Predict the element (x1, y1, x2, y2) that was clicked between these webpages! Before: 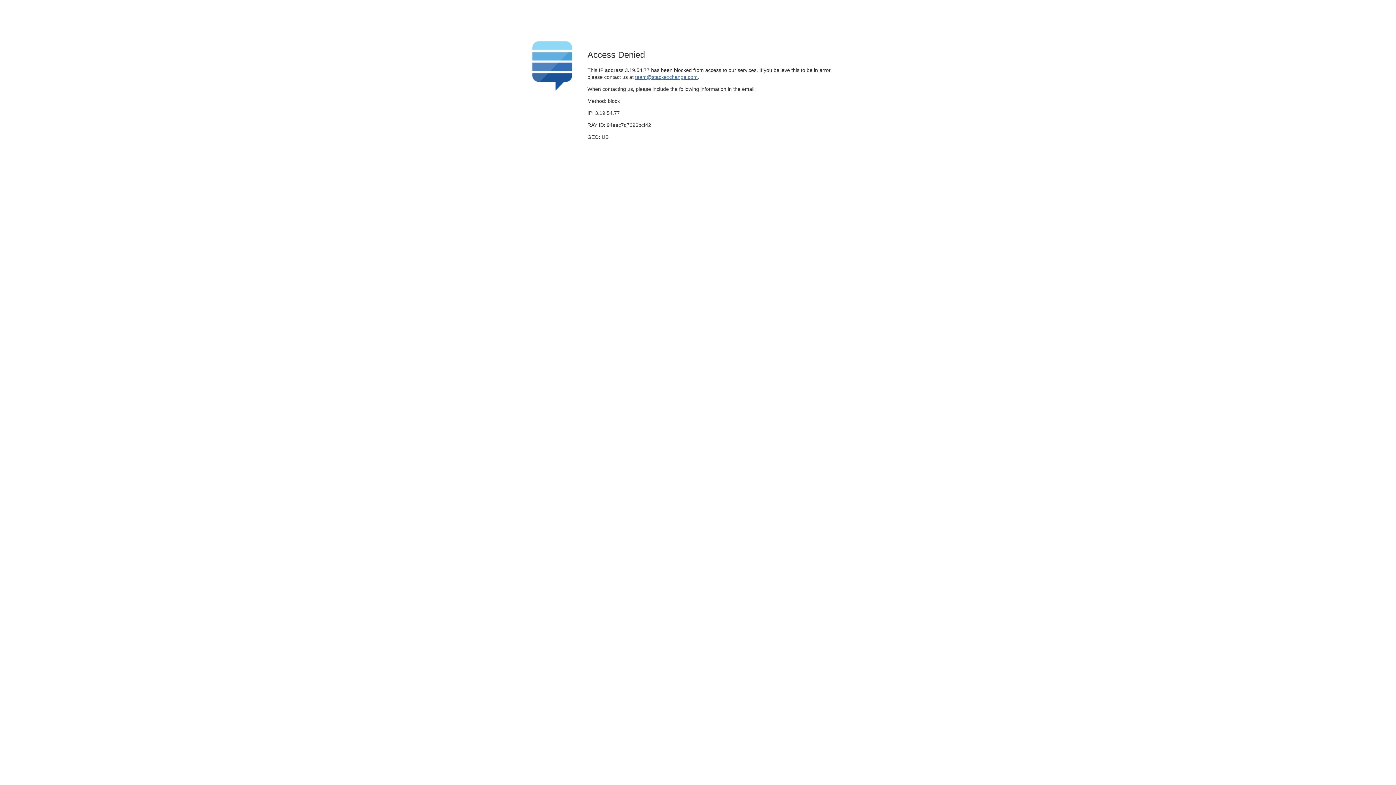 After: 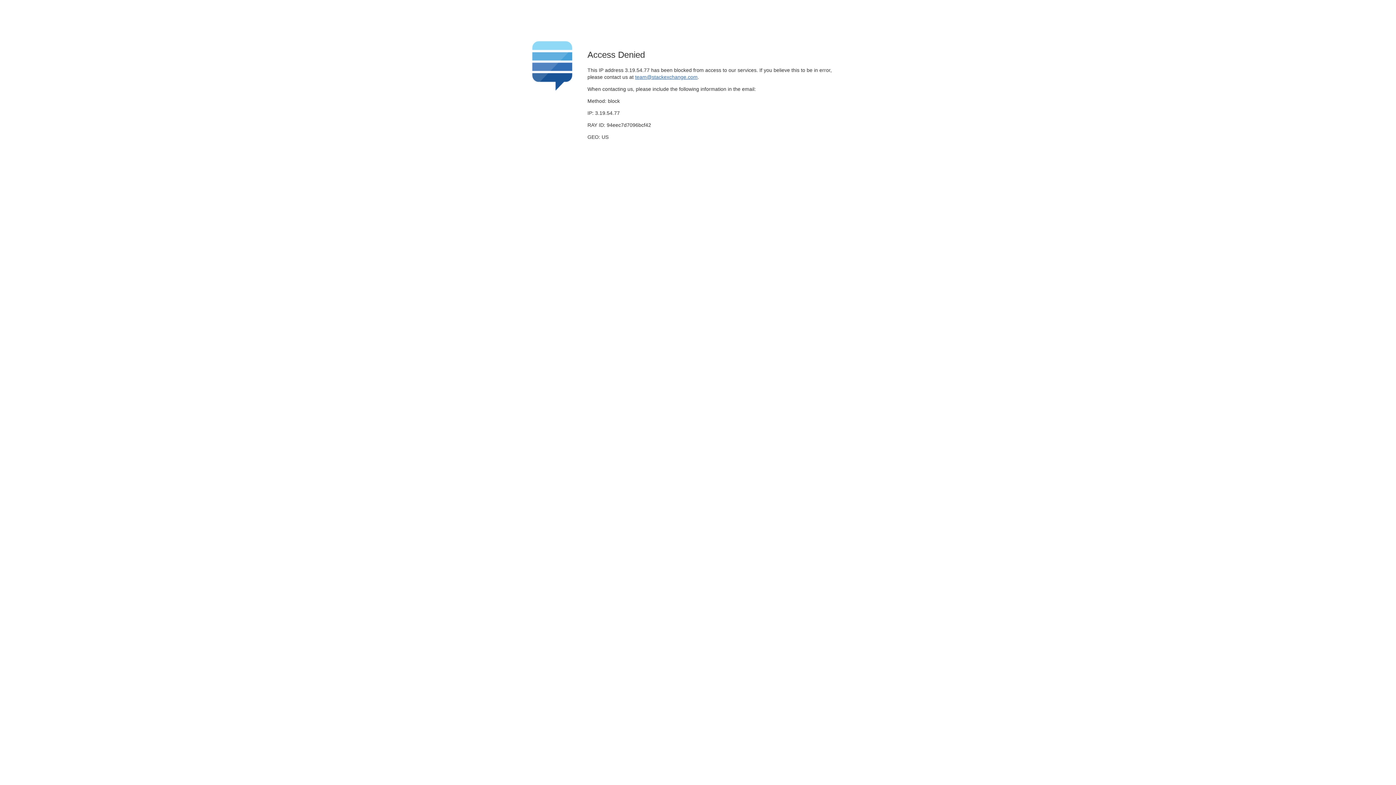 Action: label: team@stackexchange.com bbox: (635, 74, 697, 79)